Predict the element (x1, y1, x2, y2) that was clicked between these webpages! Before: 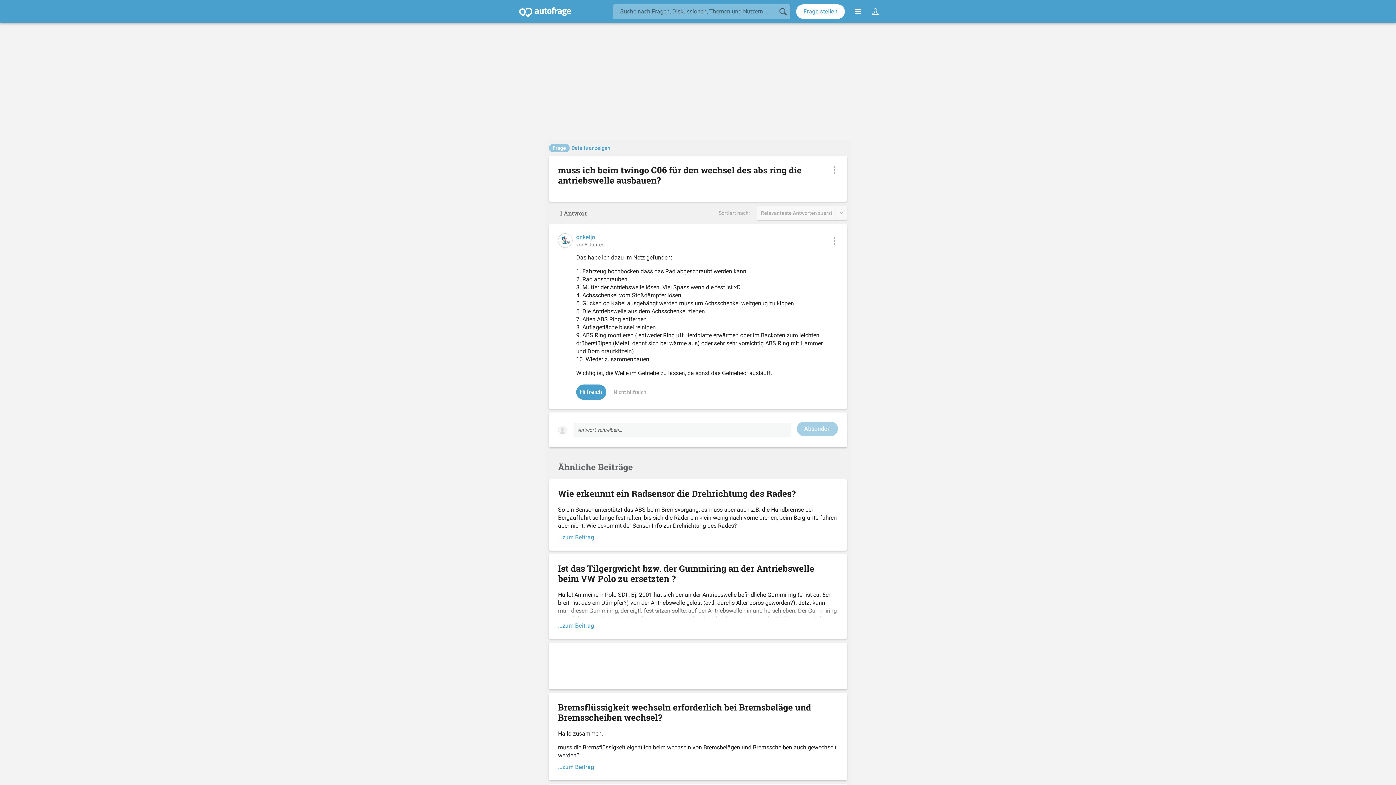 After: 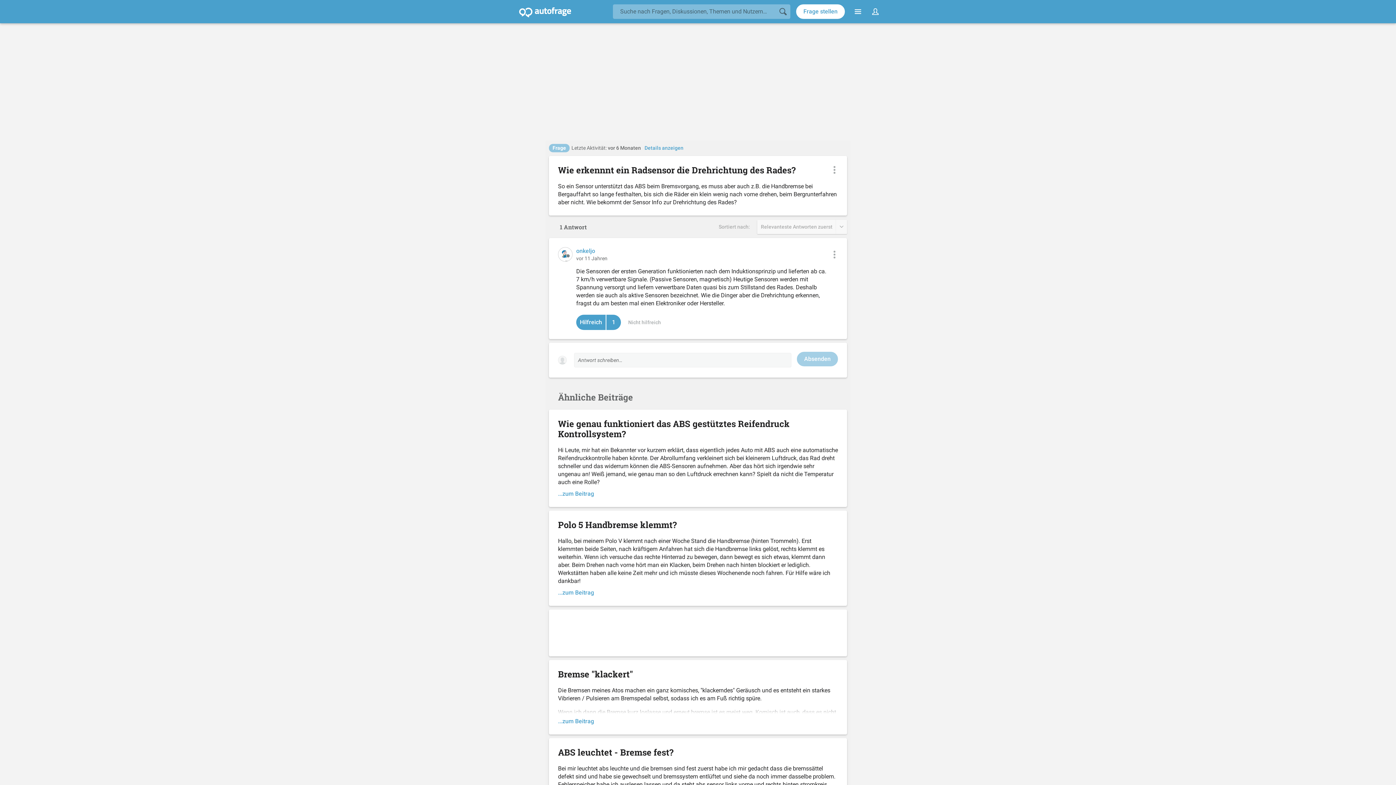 Action: label: ...zum Beitrag bbox: (558, 533, 594, 541)